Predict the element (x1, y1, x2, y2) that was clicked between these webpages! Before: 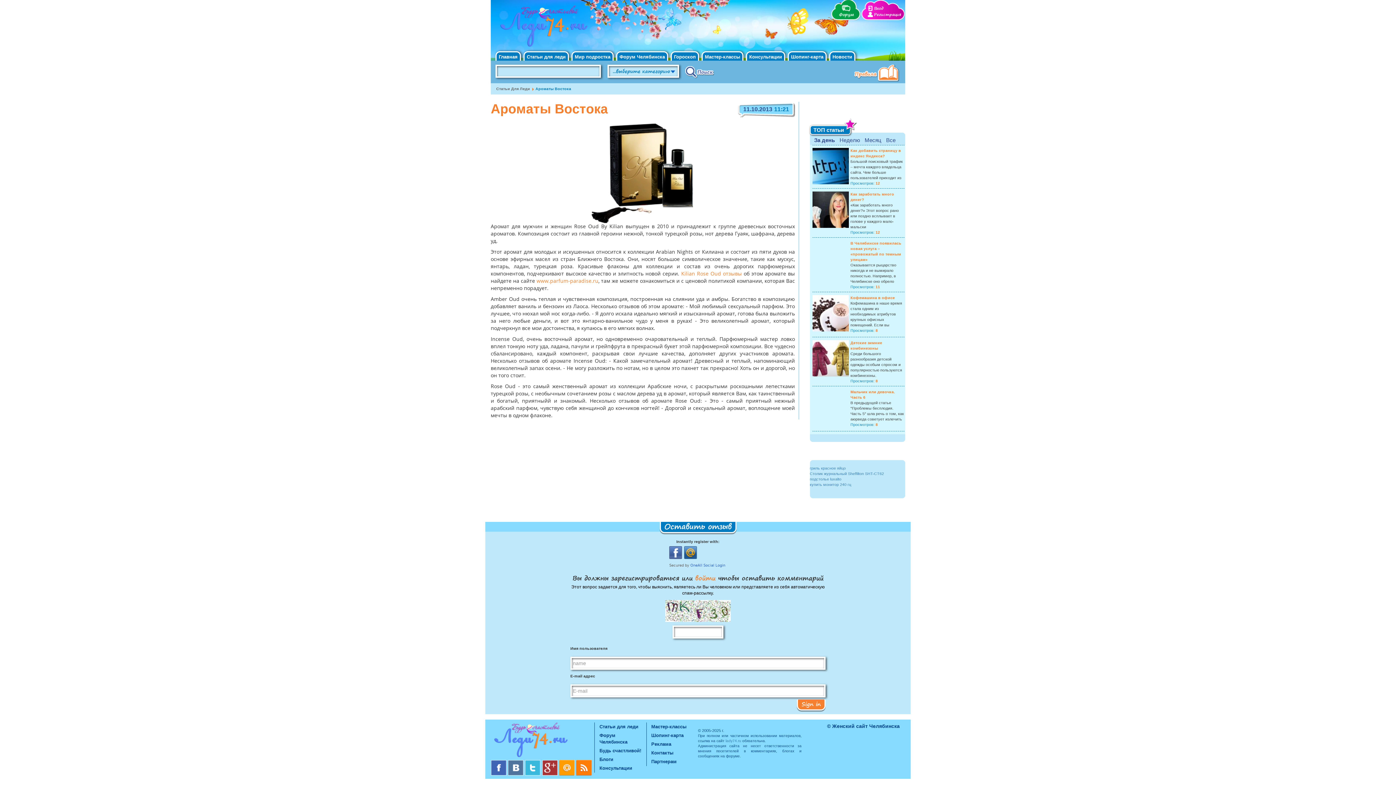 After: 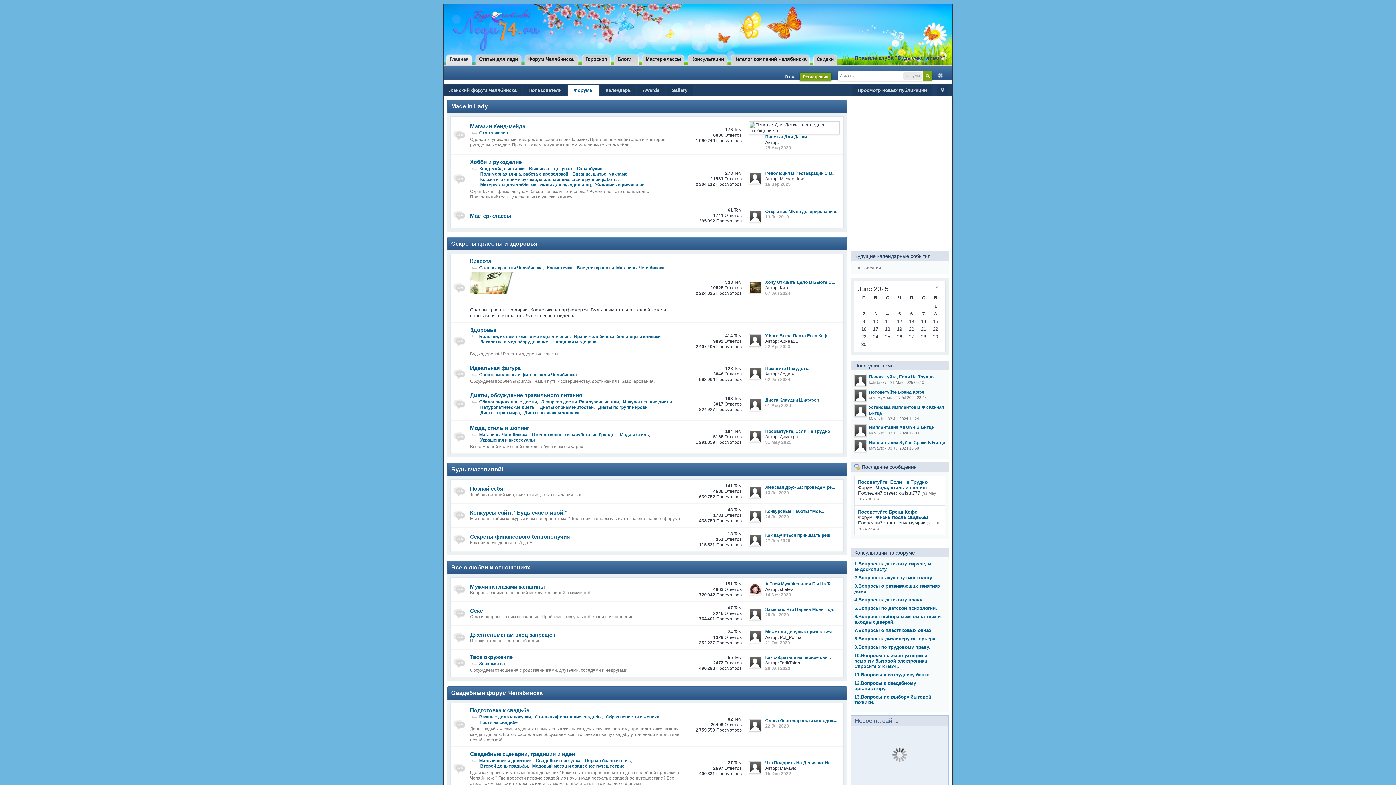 Action: bbox: (598, 731, 644, 746) label: Форум Челябинска